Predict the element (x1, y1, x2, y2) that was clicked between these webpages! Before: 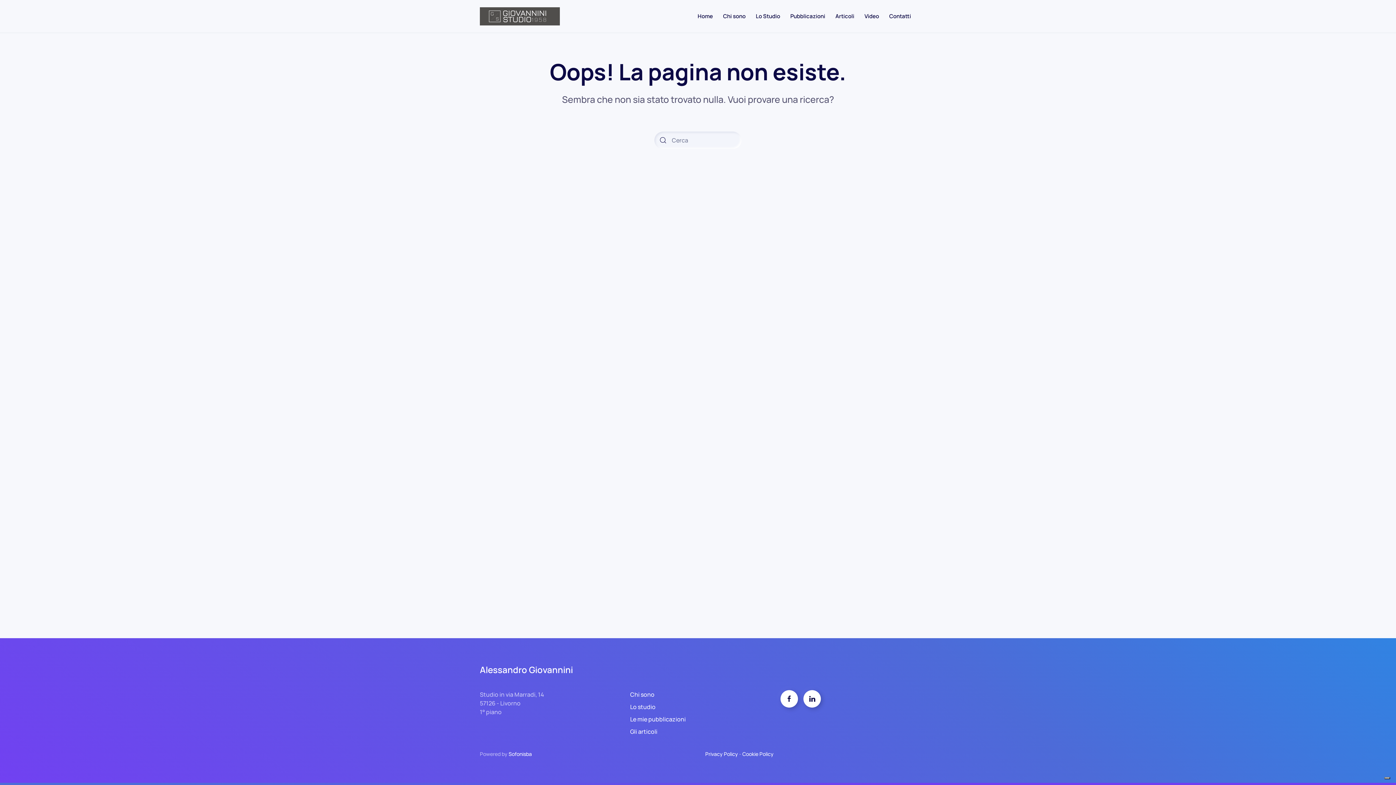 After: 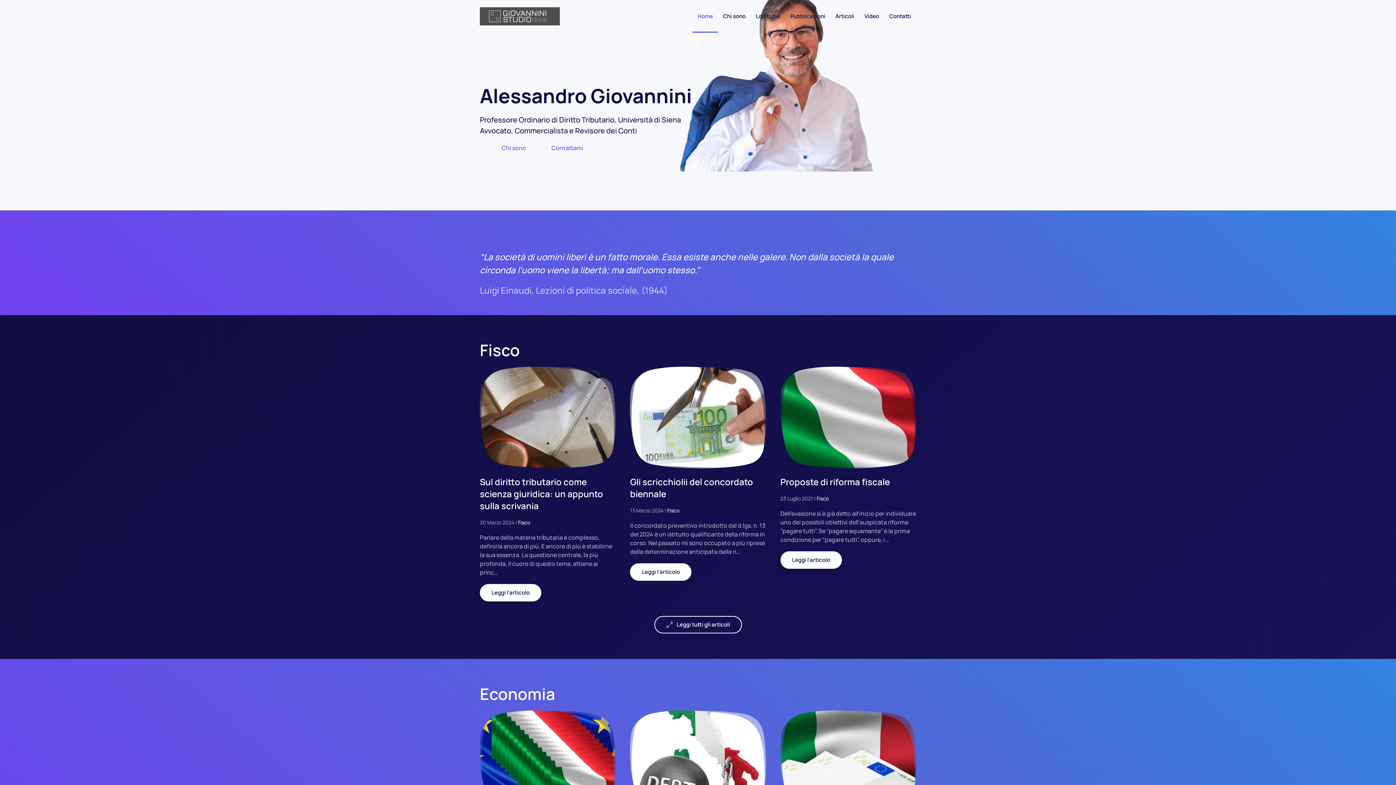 Action: bbox: (692, 0, 718, 32) label: Home